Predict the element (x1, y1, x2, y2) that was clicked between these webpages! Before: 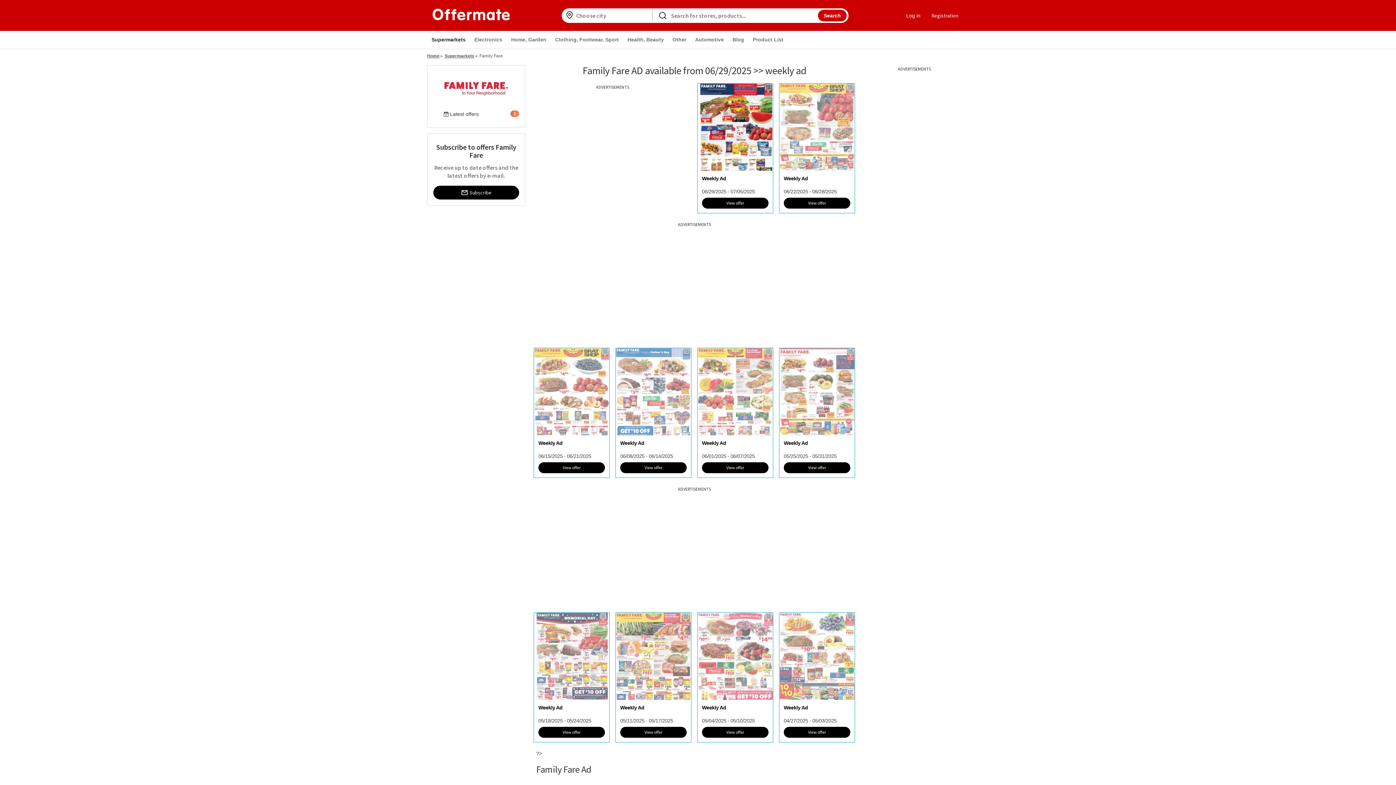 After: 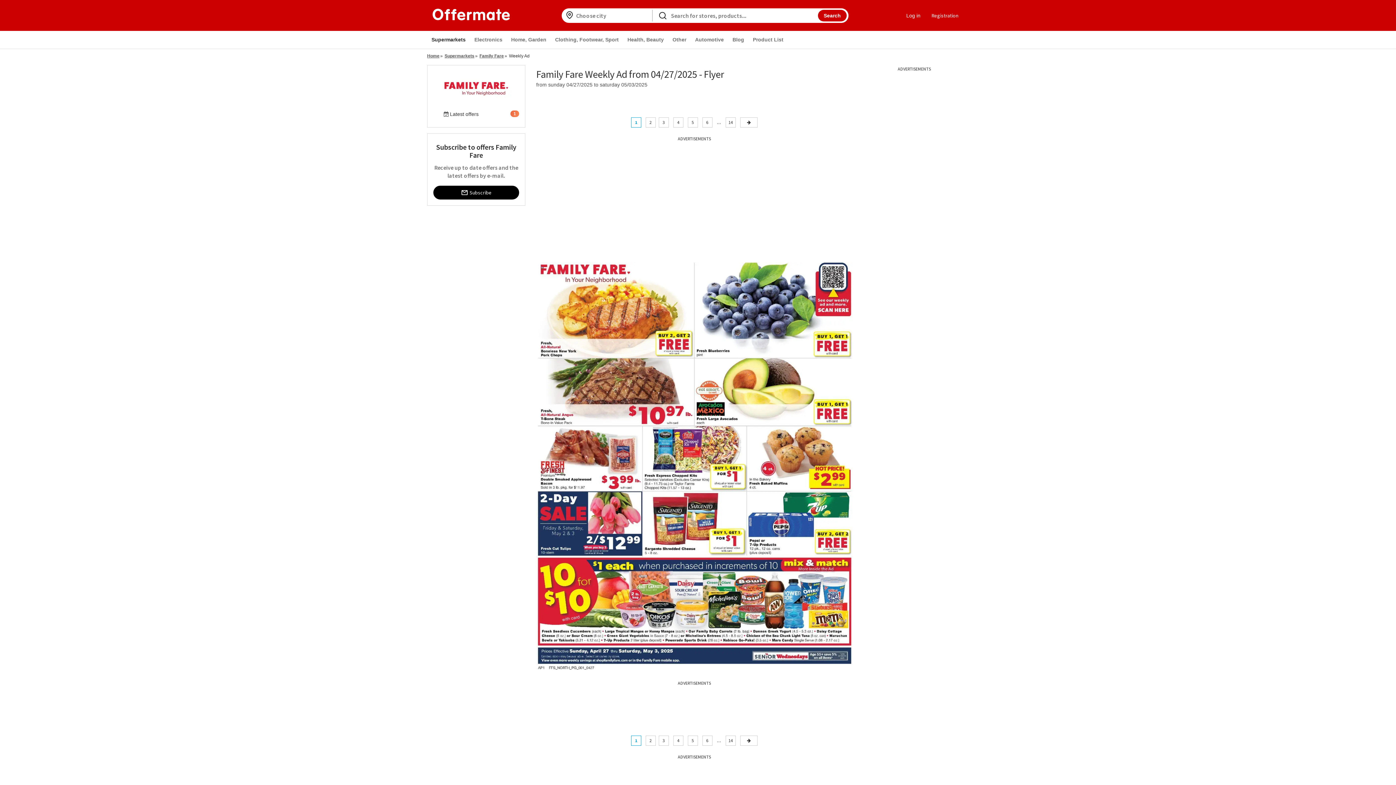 Action: bbox: (784, 727, 850, 738) label: View offer